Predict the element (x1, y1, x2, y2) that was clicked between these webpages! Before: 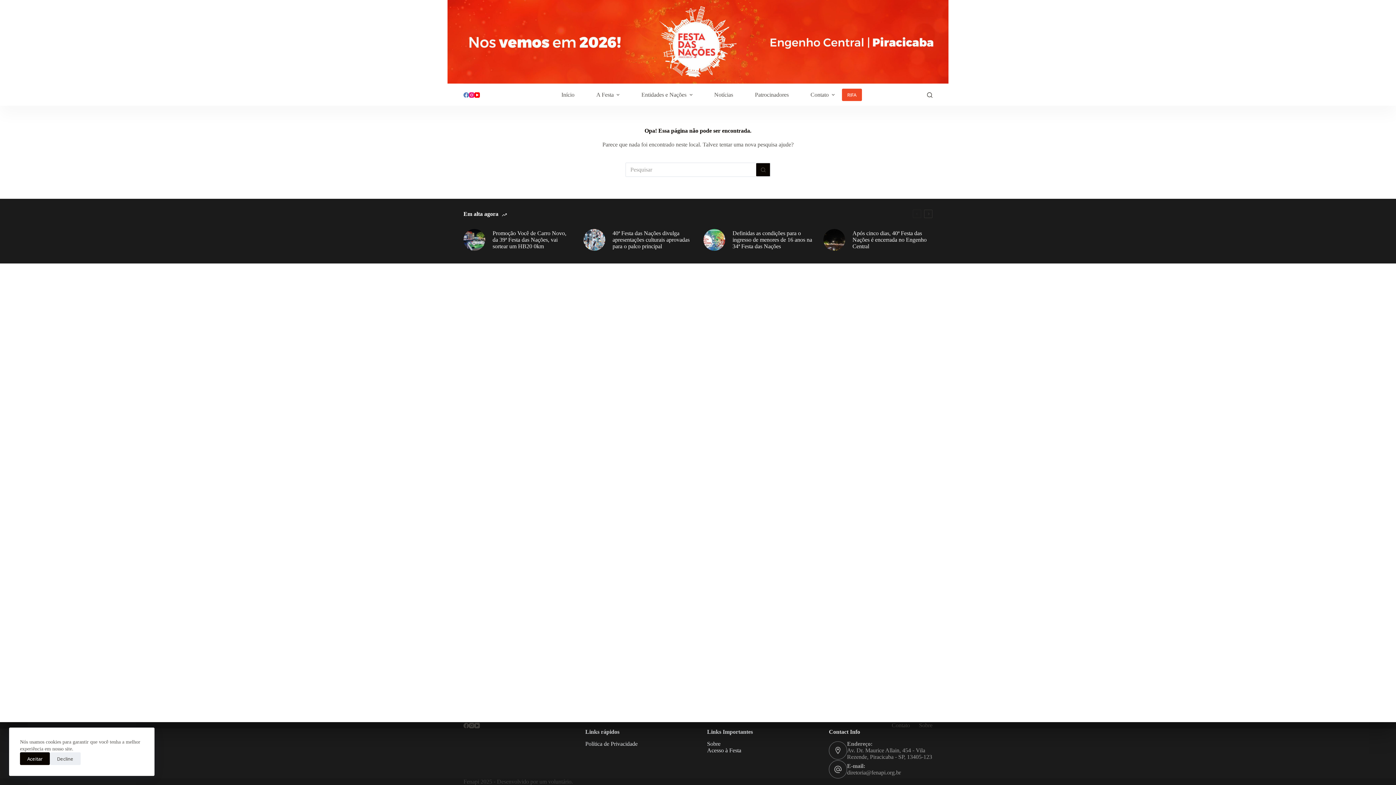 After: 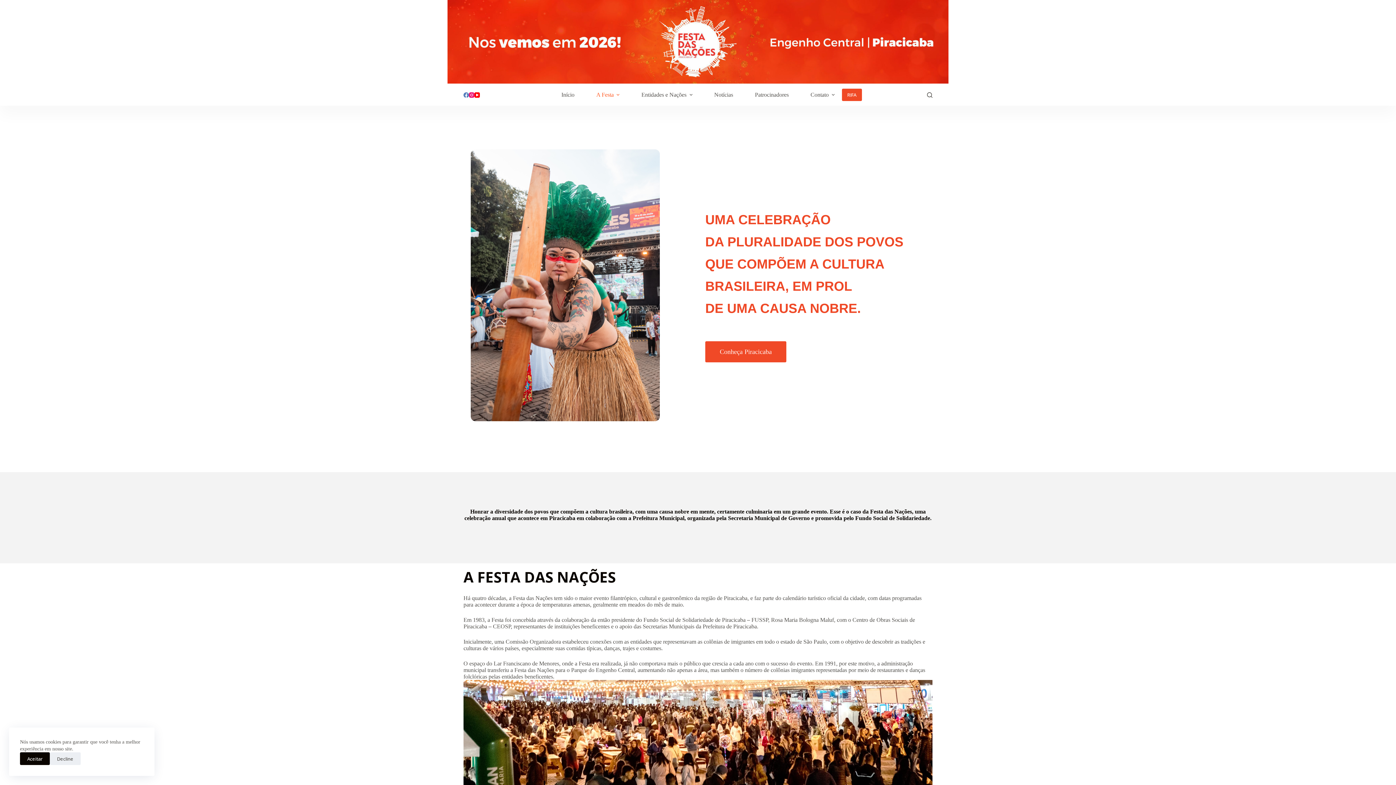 Action: bbox: (707, 741, 720, 747) label: Sobre